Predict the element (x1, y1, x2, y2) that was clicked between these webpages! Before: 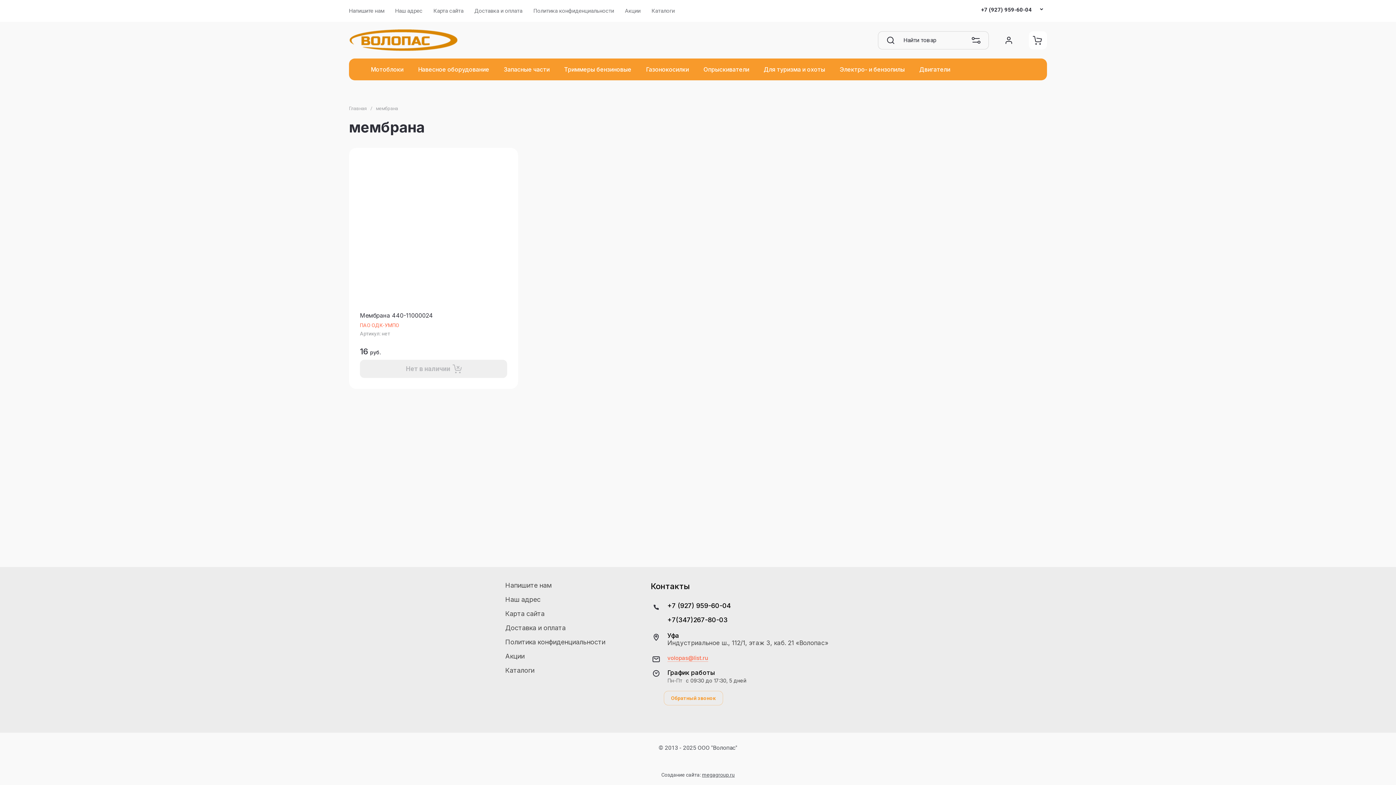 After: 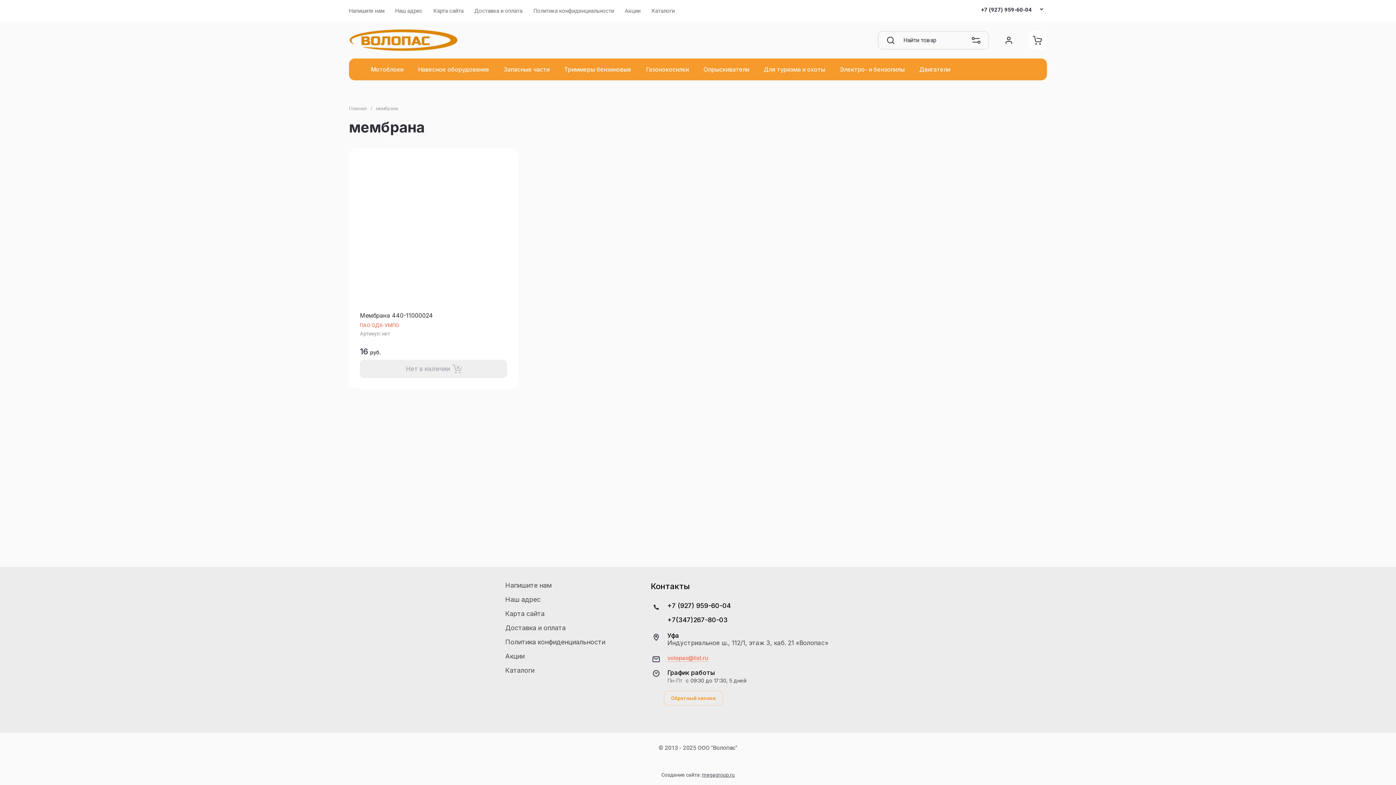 Action: bbox: (667, 602, 730, 609) label: +7 (927) 959-60-04